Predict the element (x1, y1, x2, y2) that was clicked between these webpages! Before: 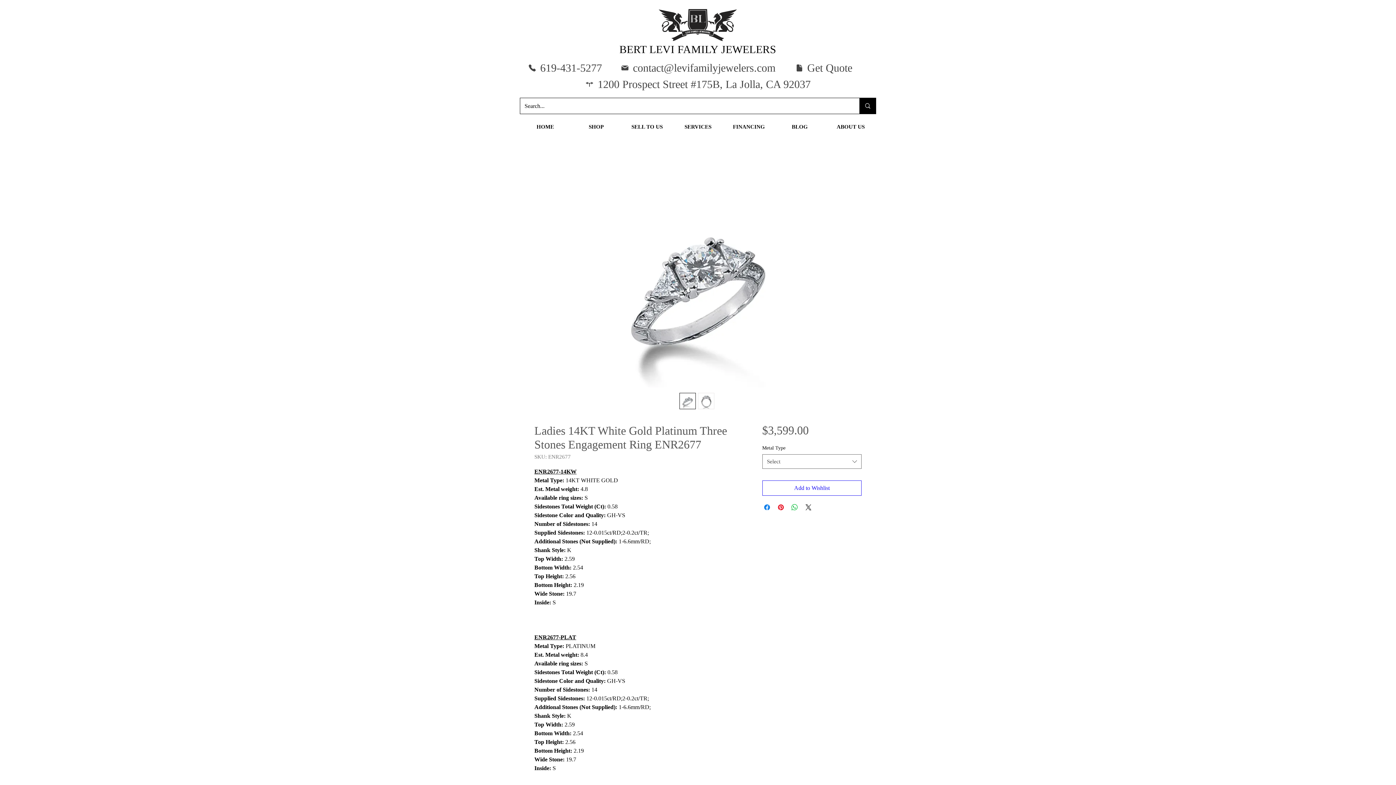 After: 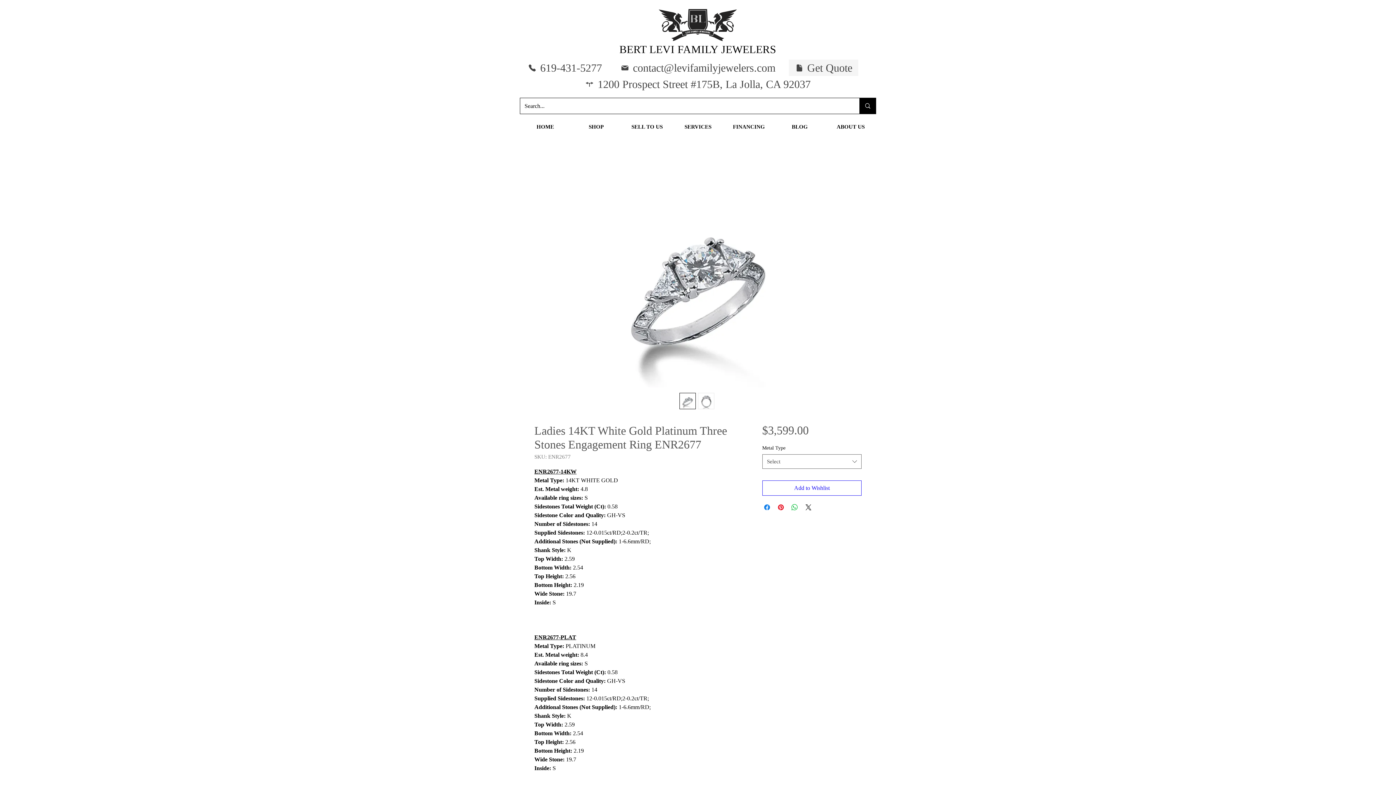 Action: label: Get Quote bbox: (789, 59, 858, 76)